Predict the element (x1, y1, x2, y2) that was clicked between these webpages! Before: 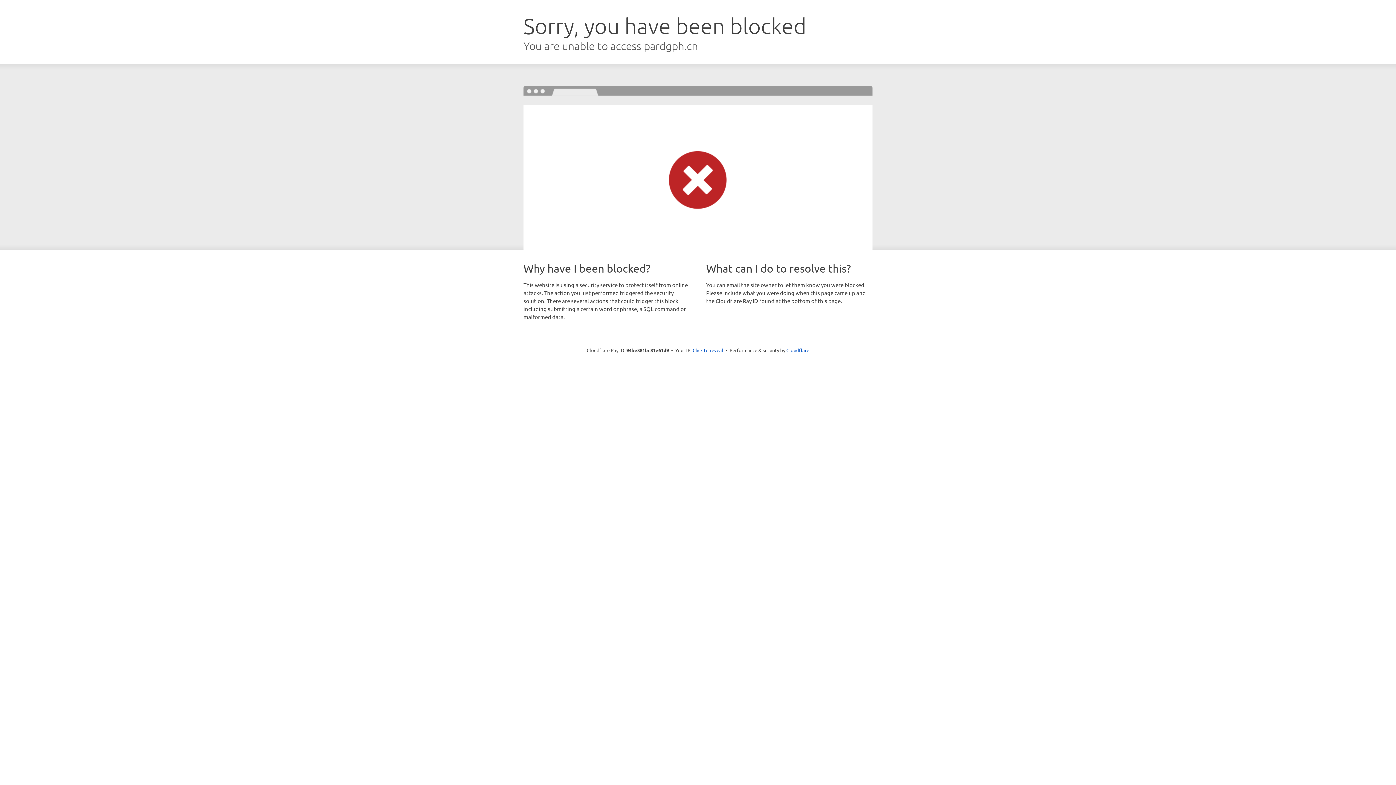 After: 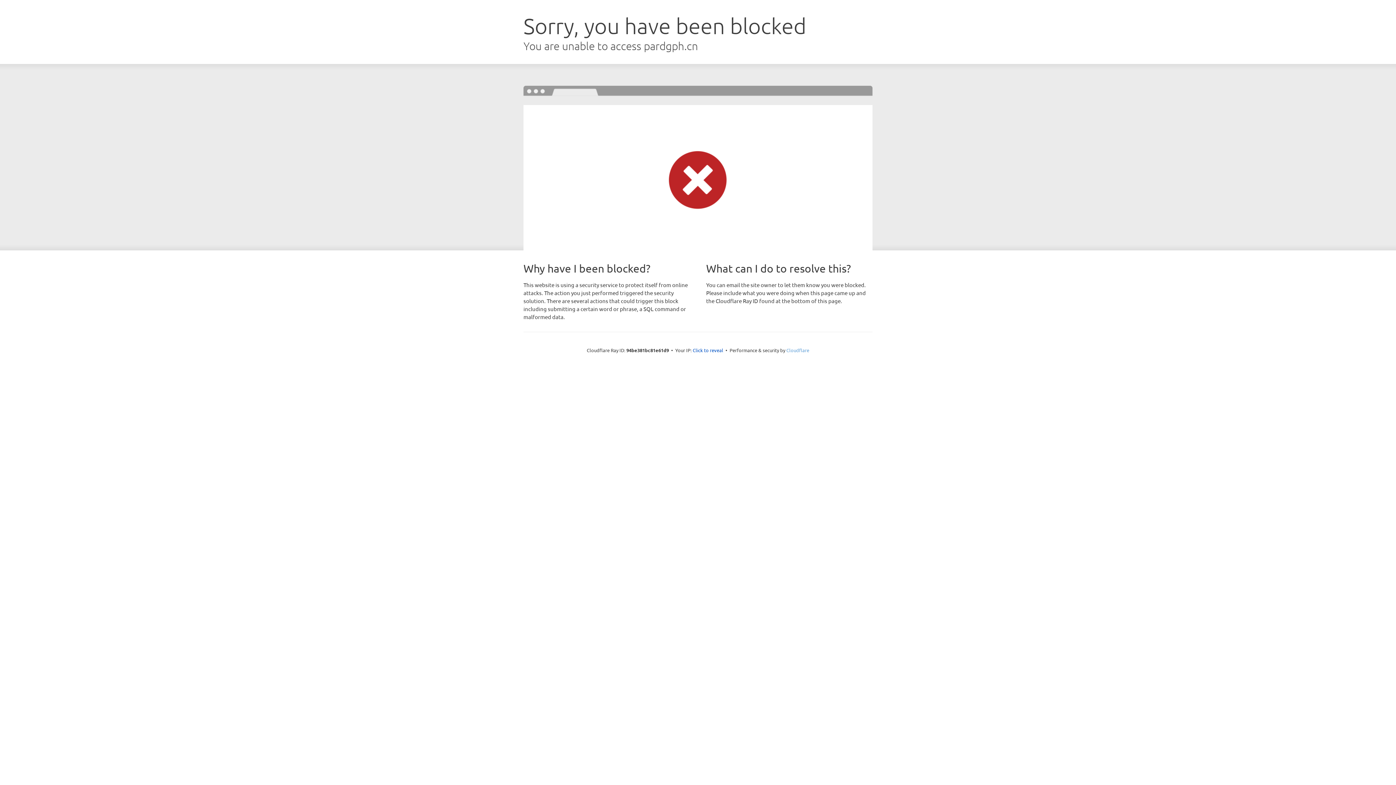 Action: label: Cloudflare bbox: (786, 347, 809, 353)